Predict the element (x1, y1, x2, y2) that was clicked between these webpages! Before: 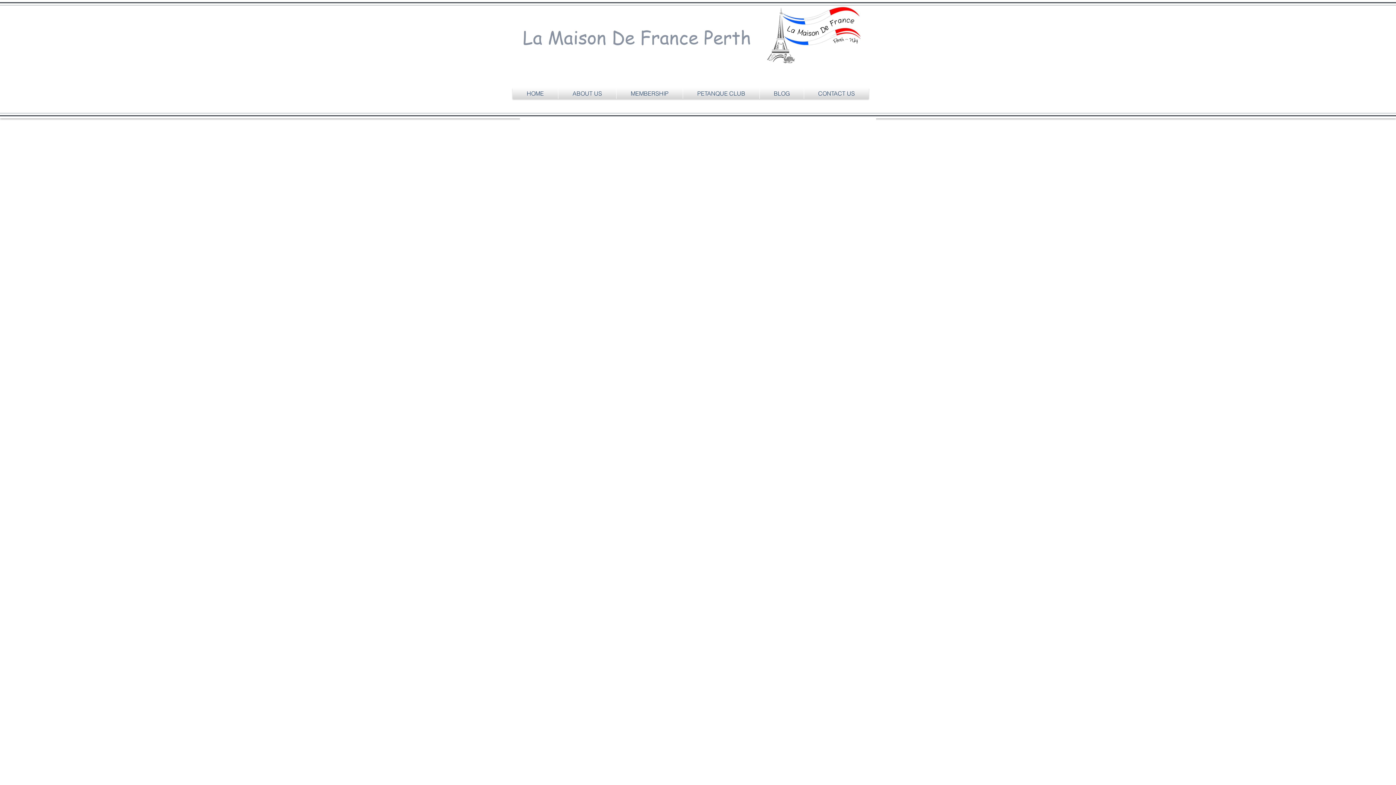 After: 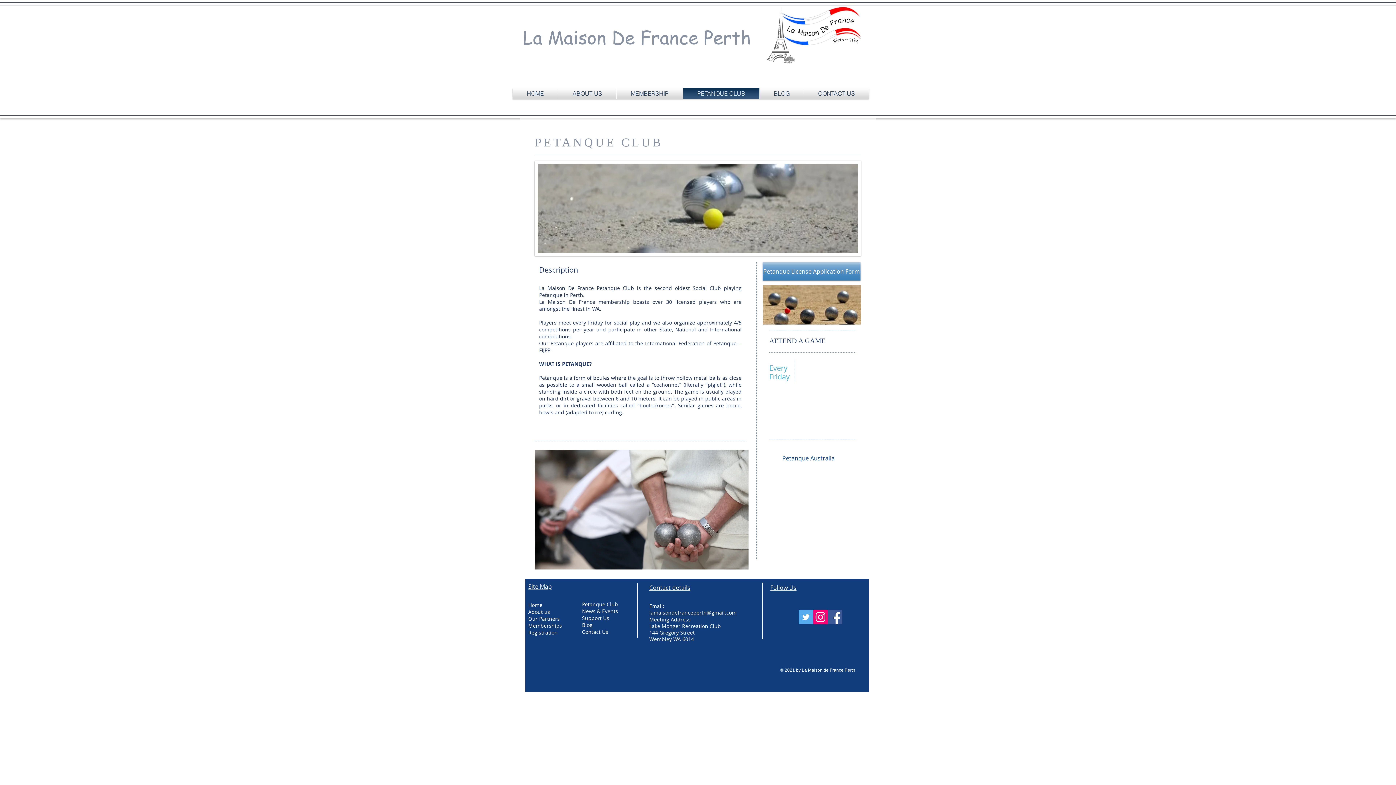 Action: label: PETANQUE CLUB bbox: (683, 88, 759, 98)